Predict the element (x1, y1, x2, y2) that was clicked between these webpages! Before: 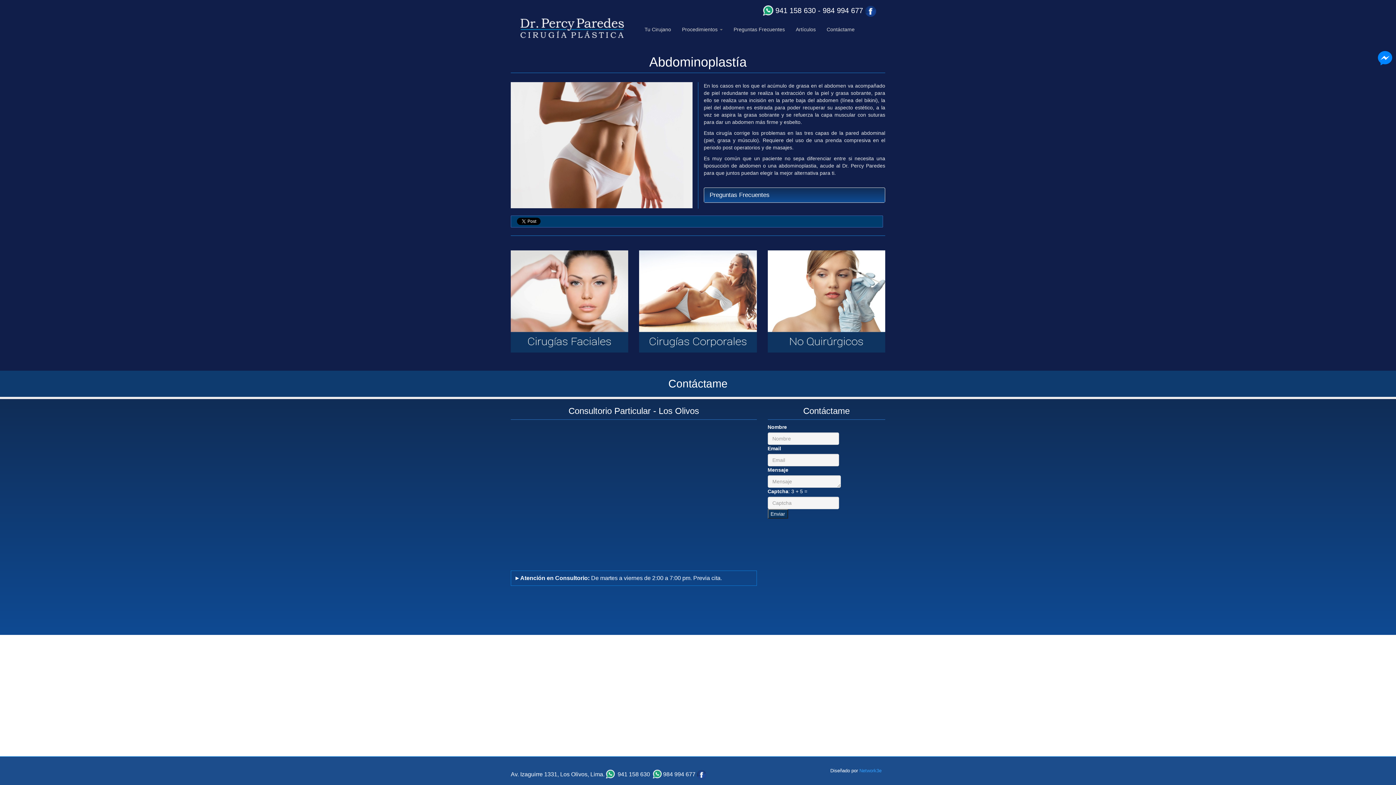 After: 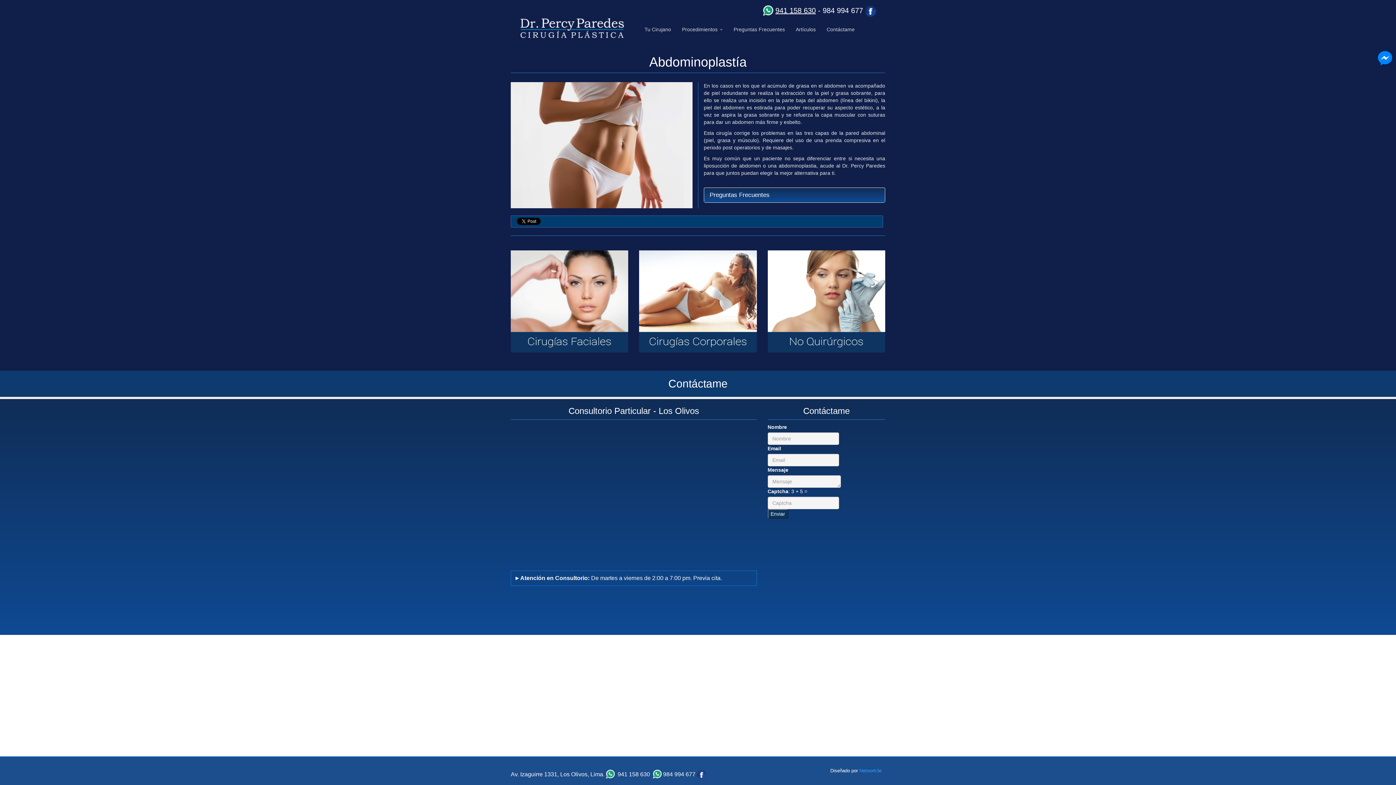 Action: label: 941 158 630 bbox: (775, 6, 816, 14)